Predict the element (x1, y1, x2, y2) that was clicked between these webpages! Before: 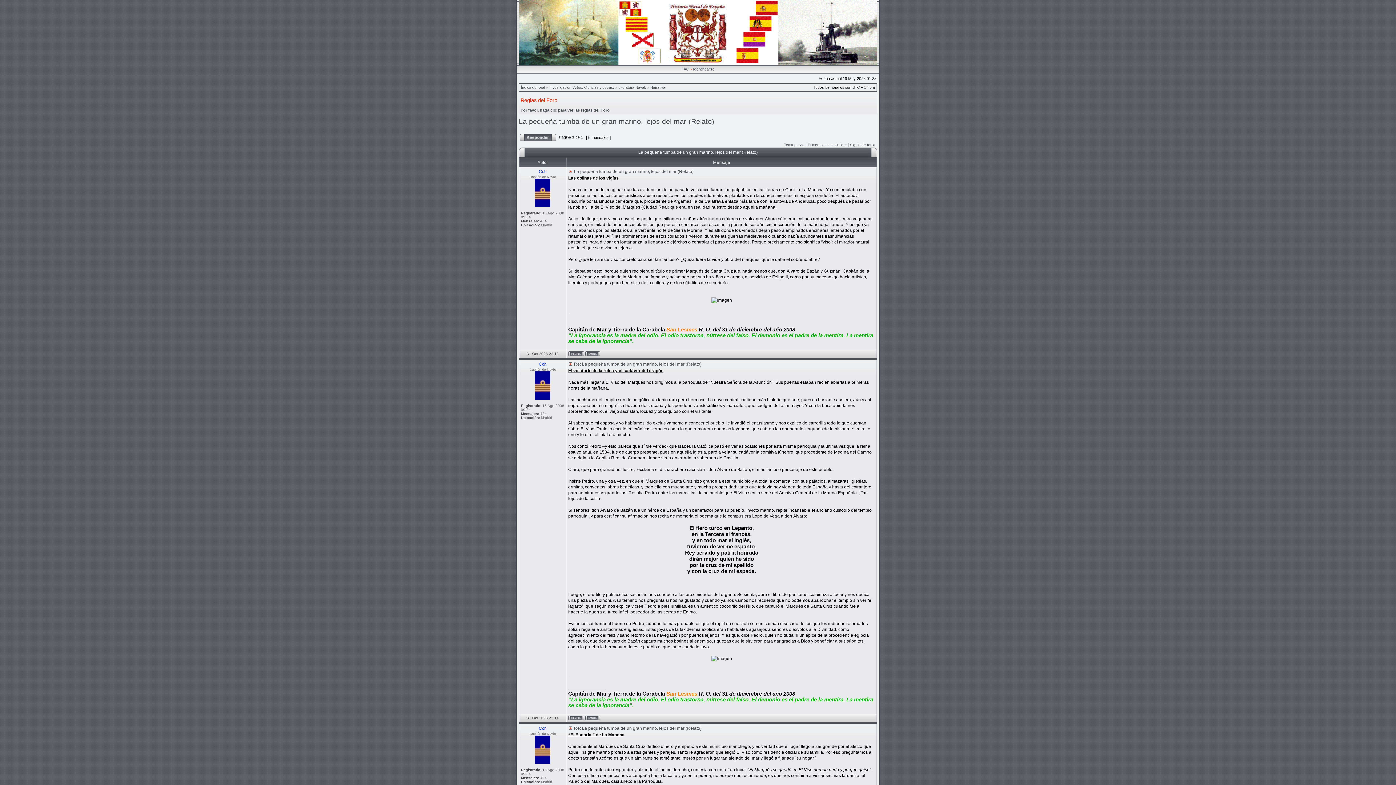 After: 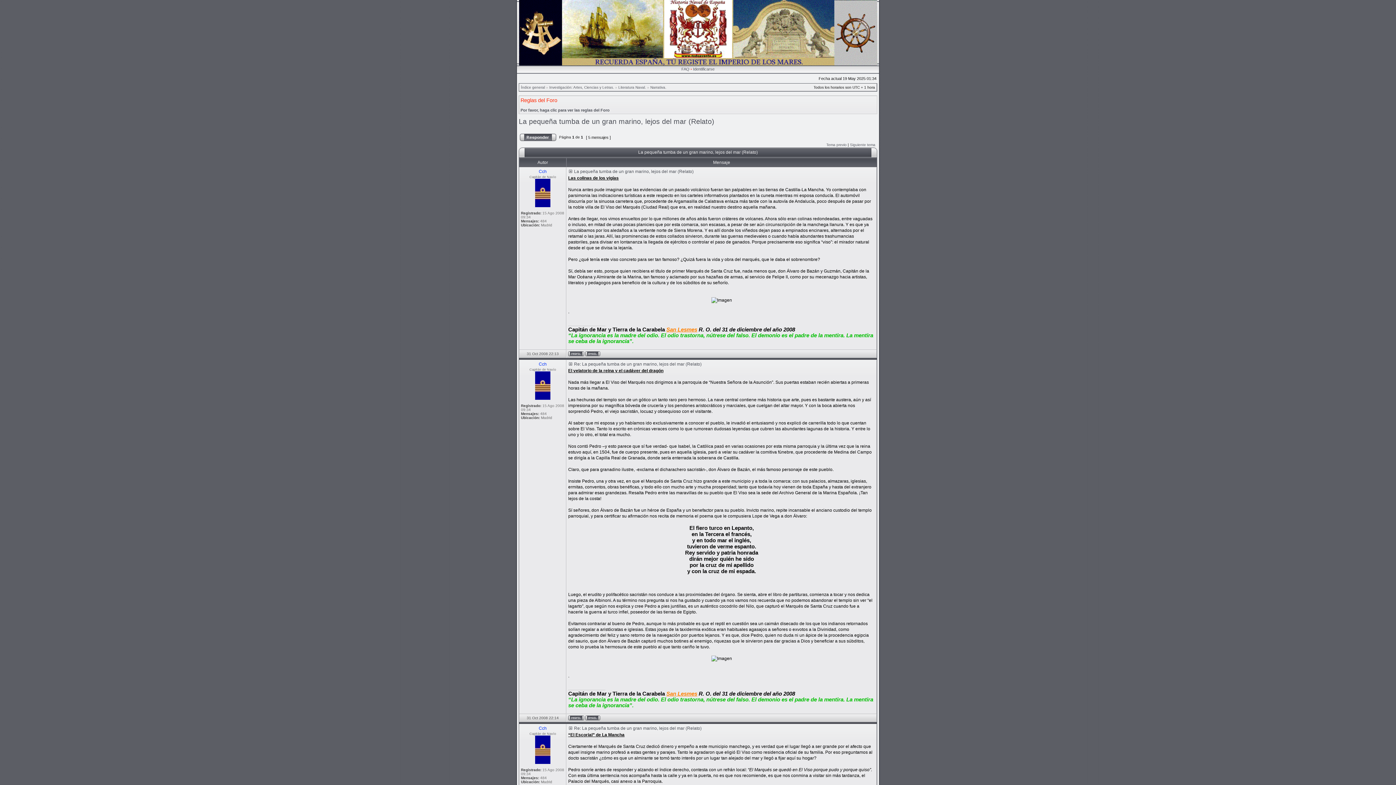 Action: bbox: (518, 117, 714, 125) label: La pequeña tumba de un gran marino, lejos del mar (Relato)